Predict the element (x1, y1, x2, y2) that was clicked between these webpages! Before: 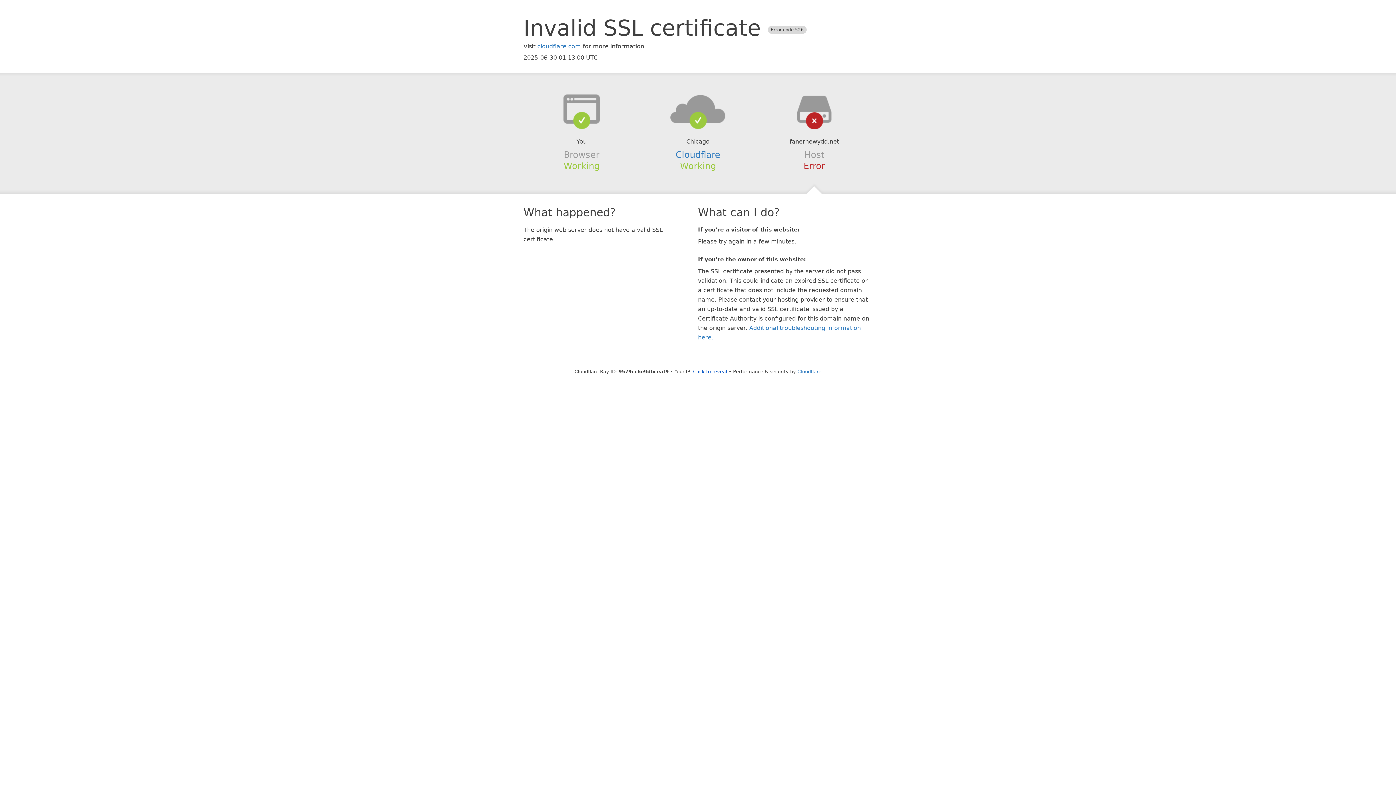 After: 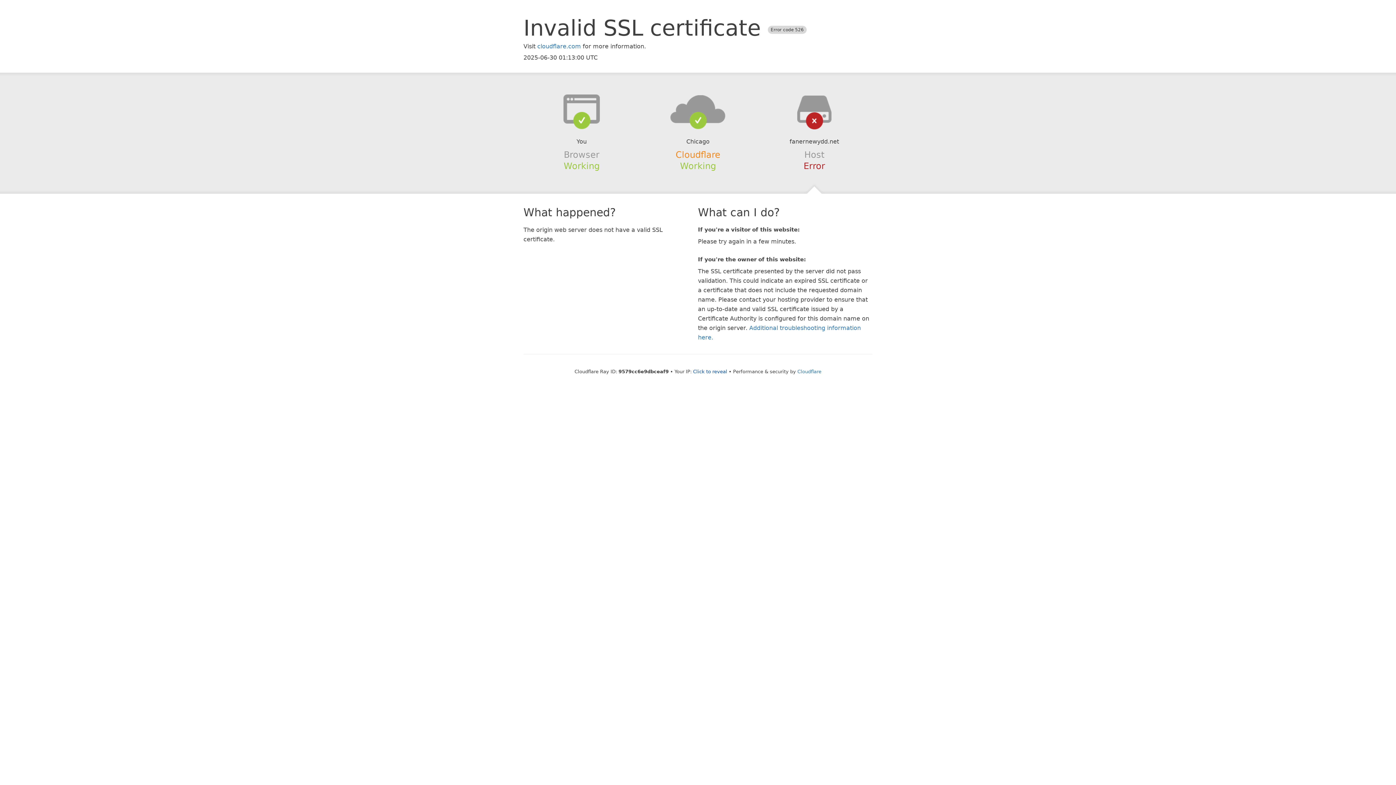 Action: bbox: (675, 149, 720, 159) label: Cloudflare